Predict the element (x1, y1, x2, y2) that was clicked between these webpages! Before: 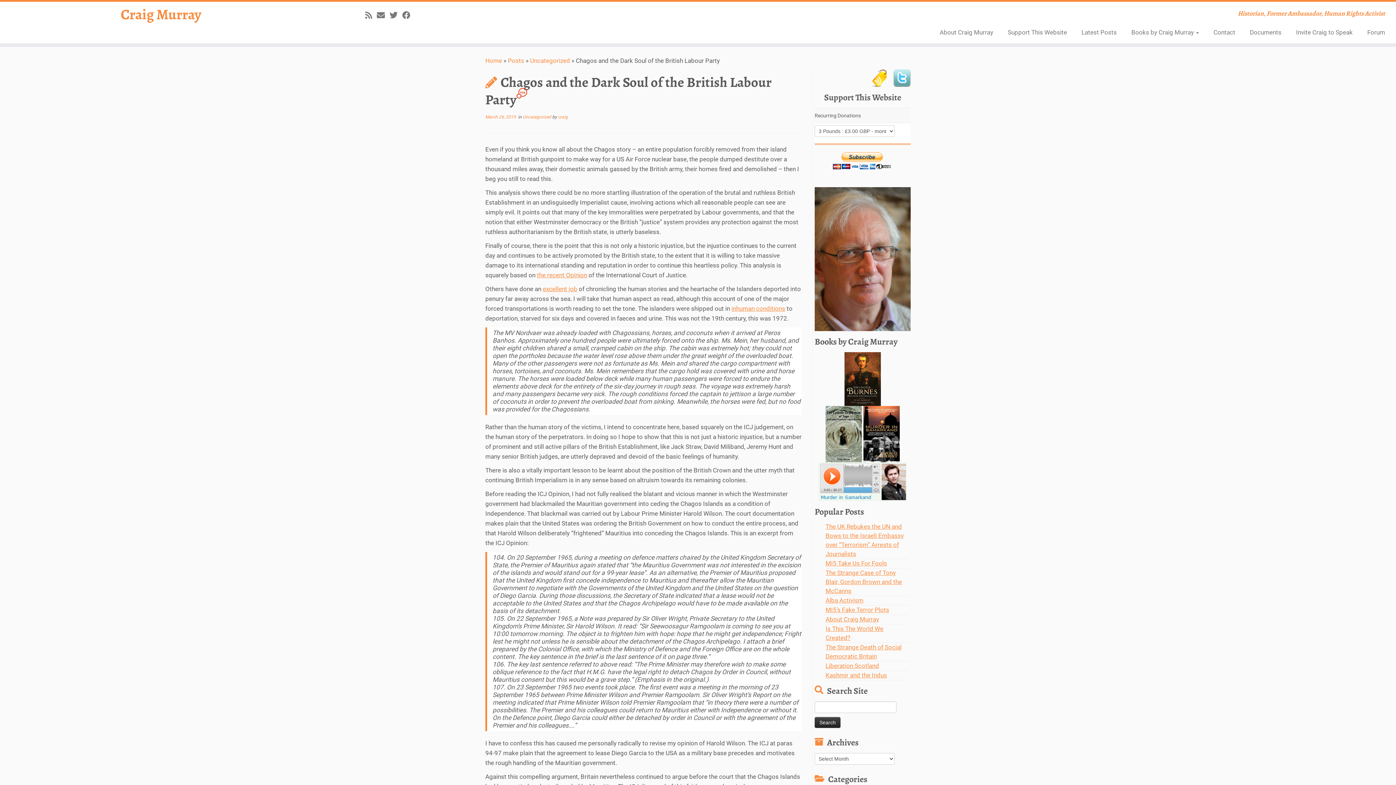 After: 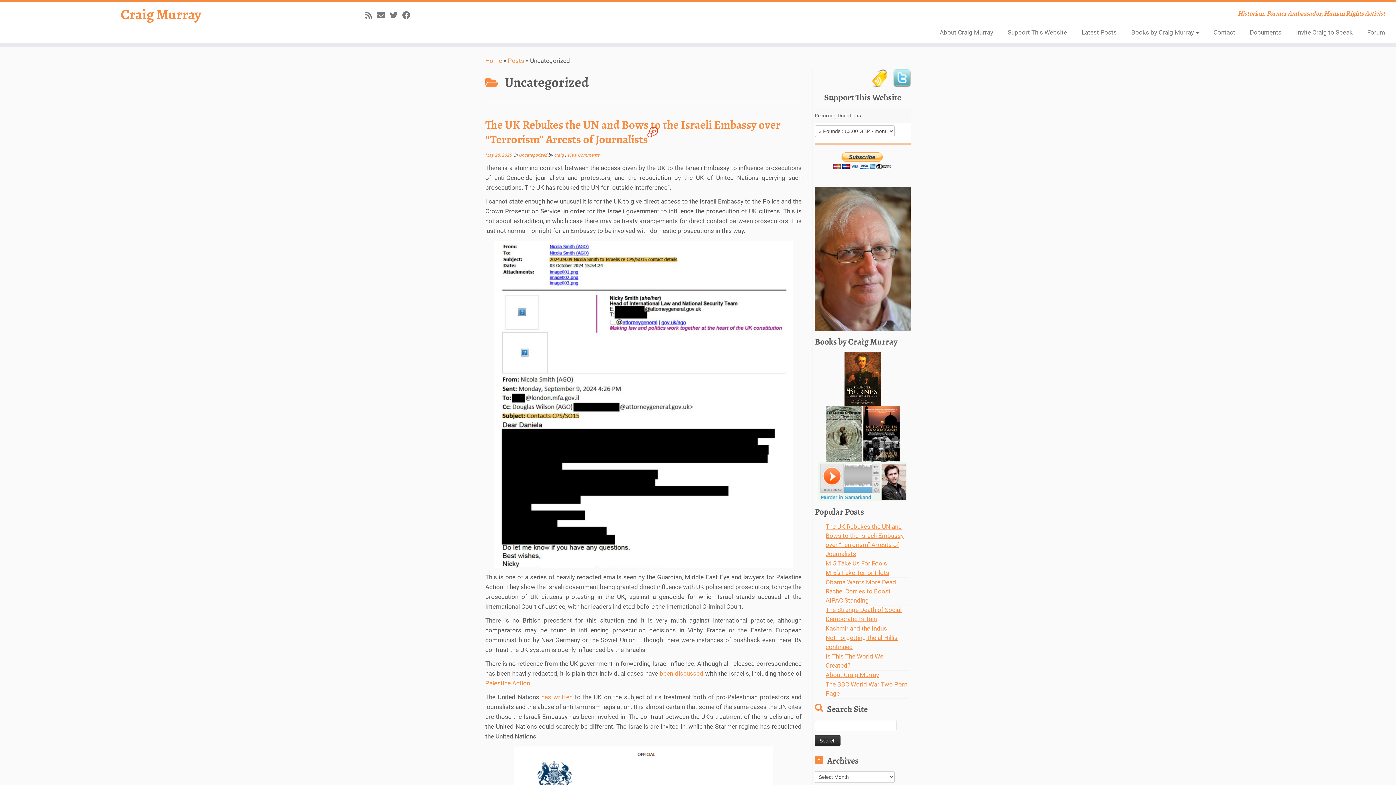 Action: bbox: (522, 114, 552, 119) label: Uncategorized 